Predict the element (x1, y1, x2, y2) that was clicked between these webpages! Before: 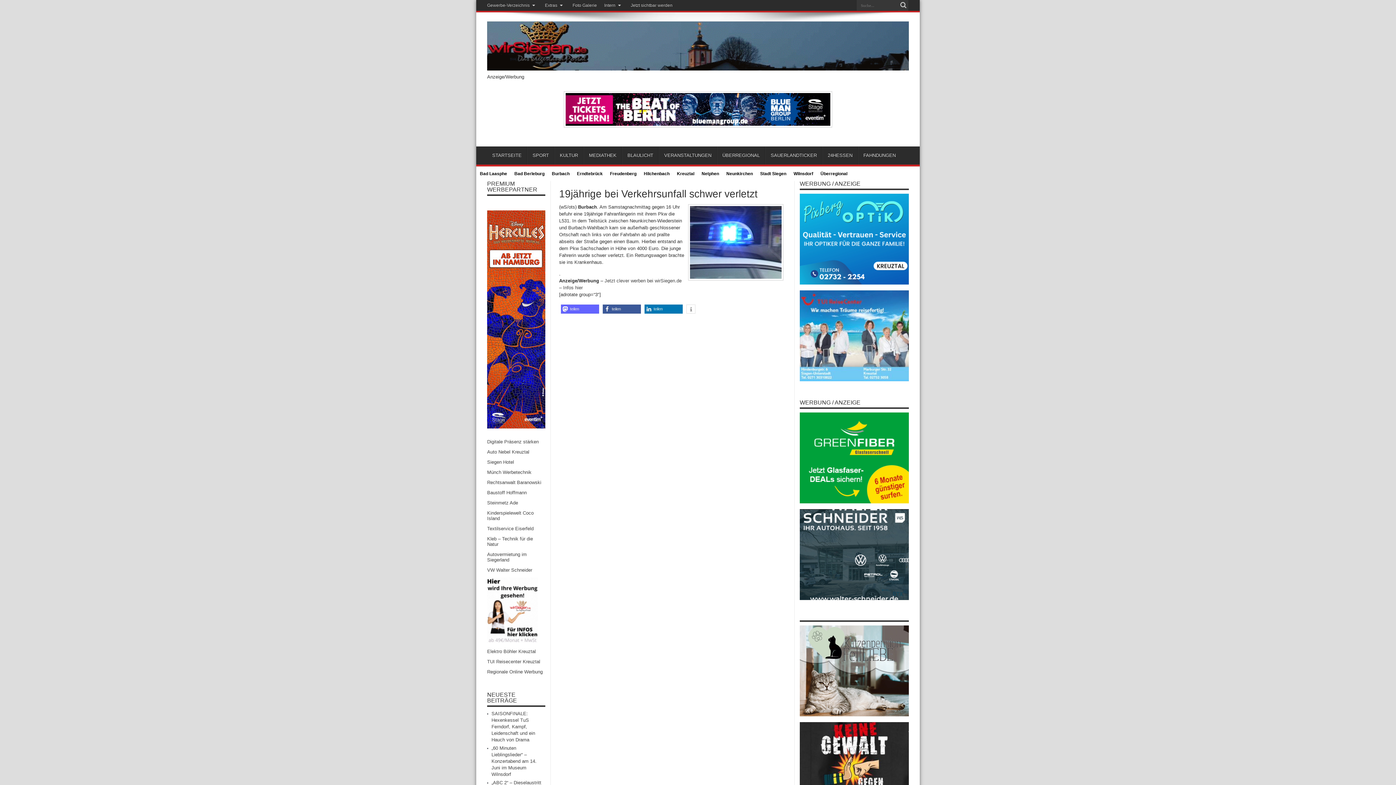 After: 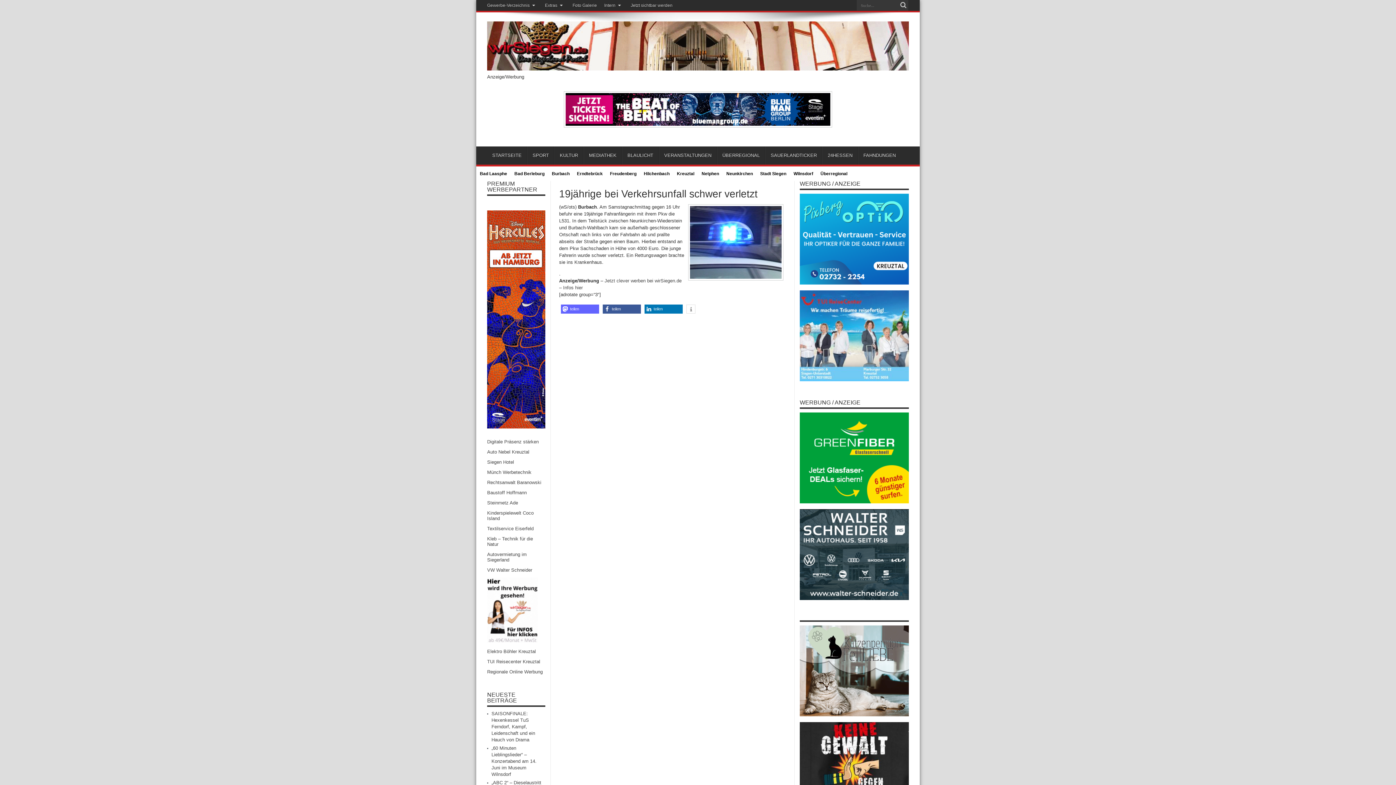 Action: bbox: (800, 712, 909, 717)